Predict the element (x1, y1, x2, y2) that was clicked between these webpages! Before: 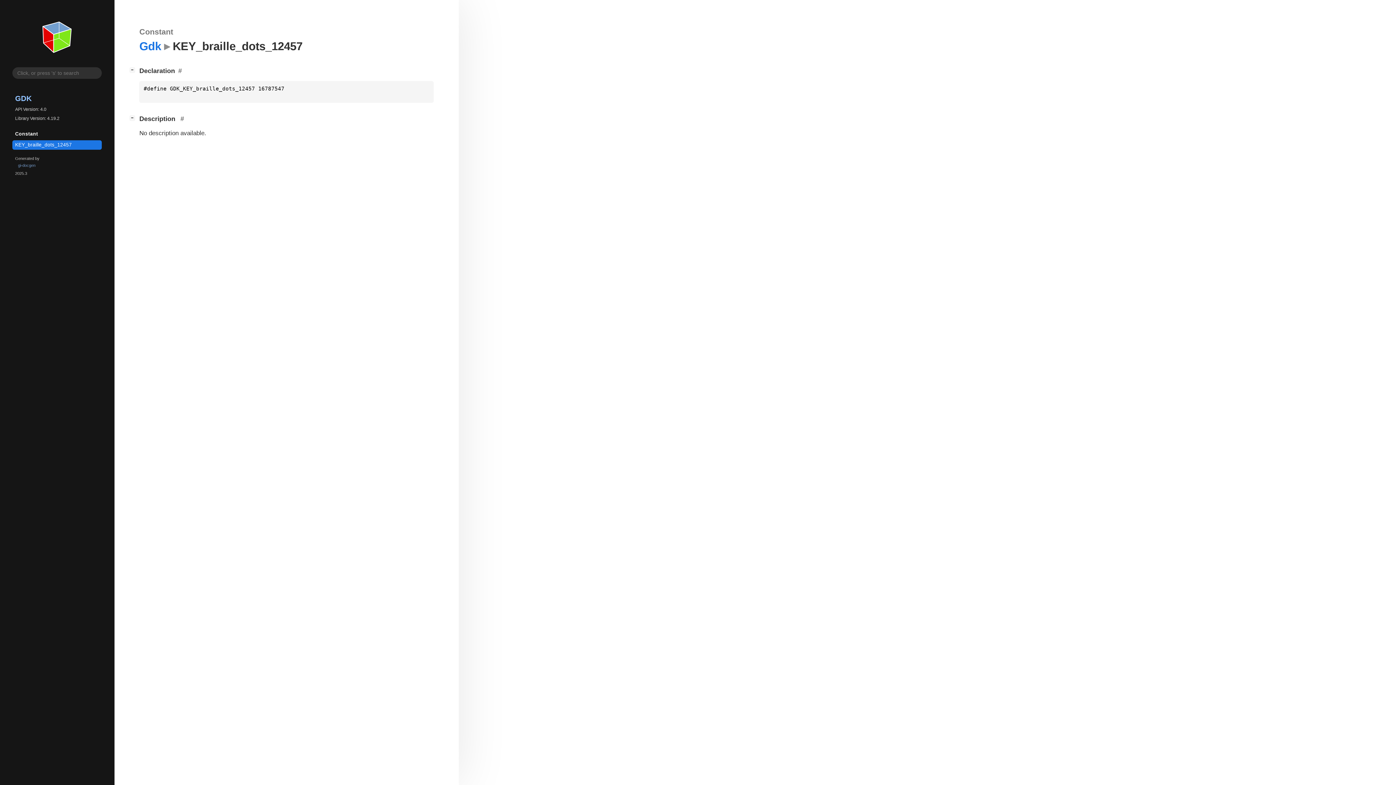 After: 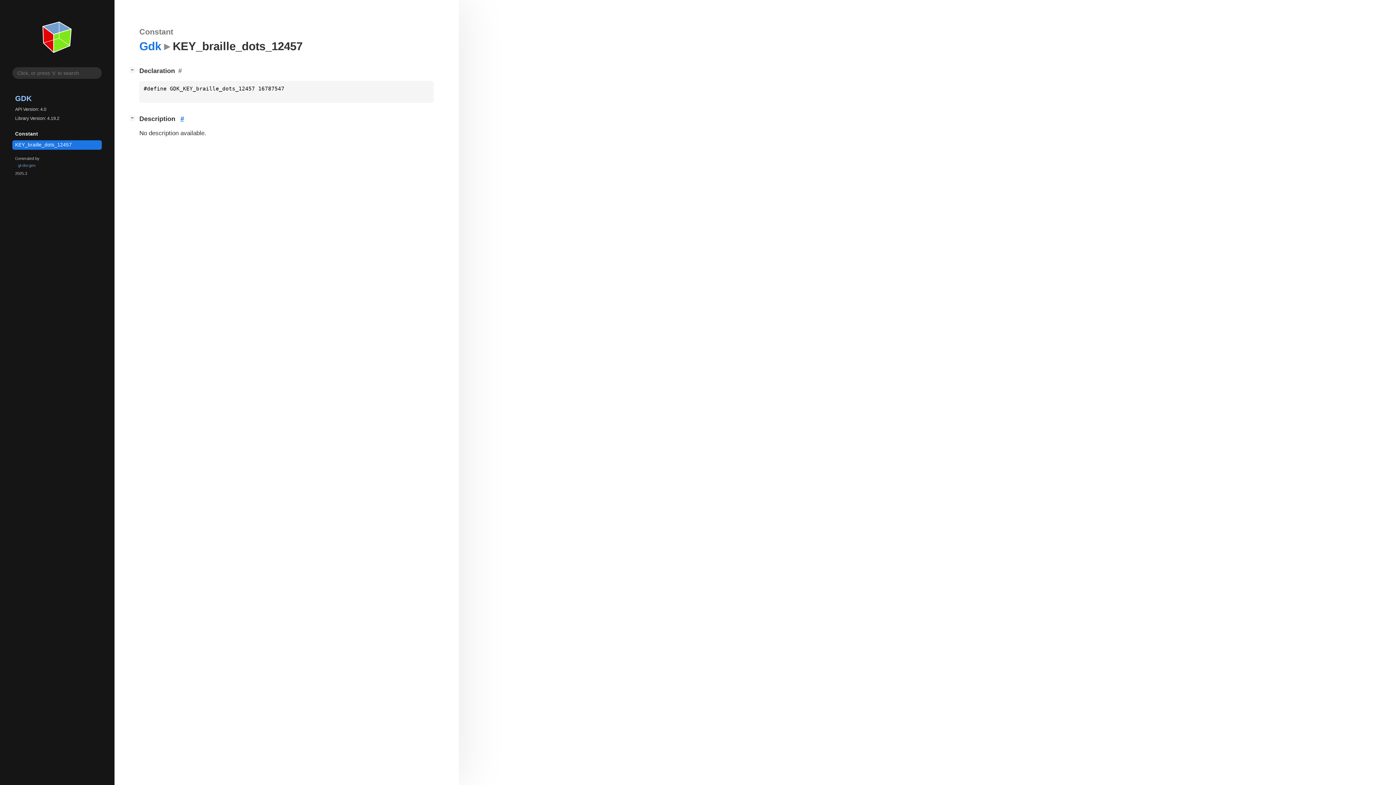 Action: bbox: (177, 115, 187, 122)